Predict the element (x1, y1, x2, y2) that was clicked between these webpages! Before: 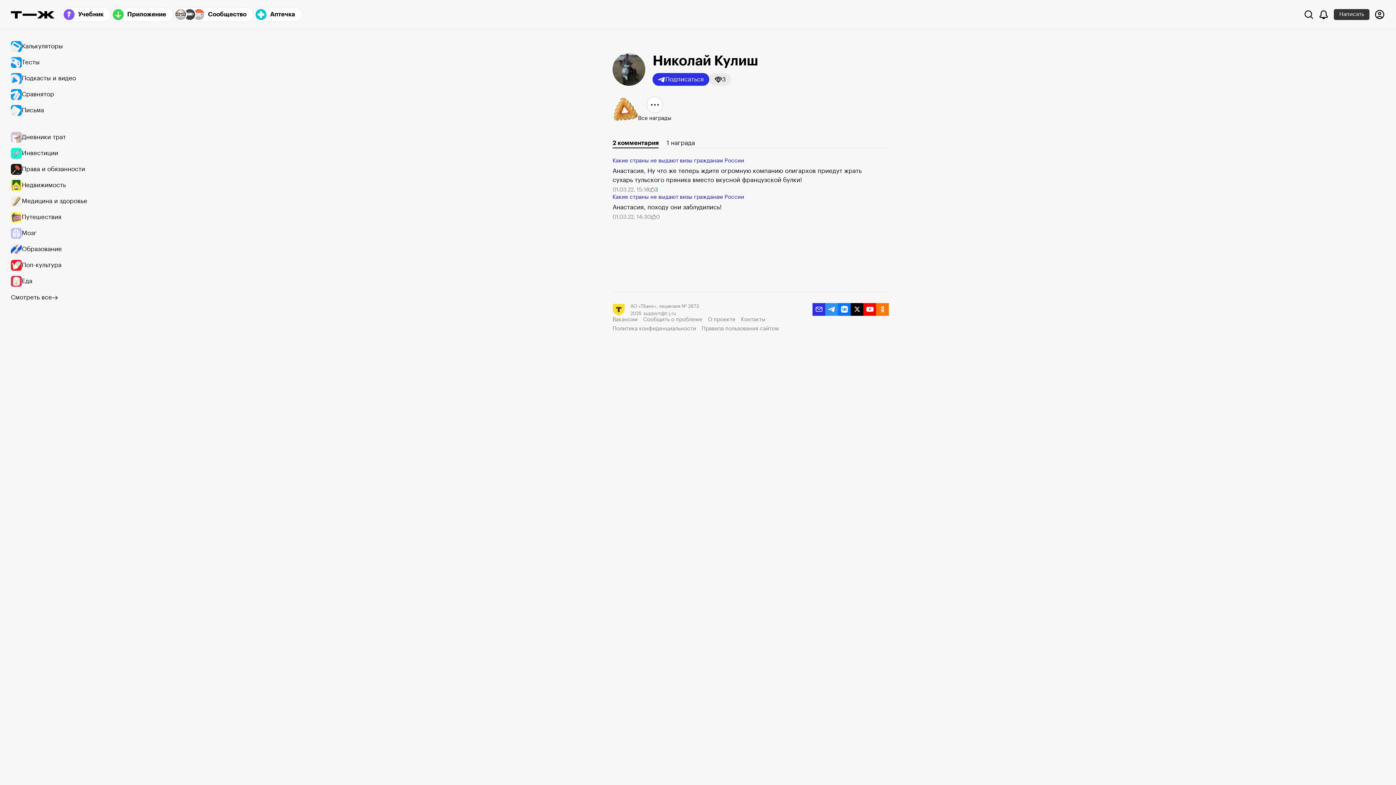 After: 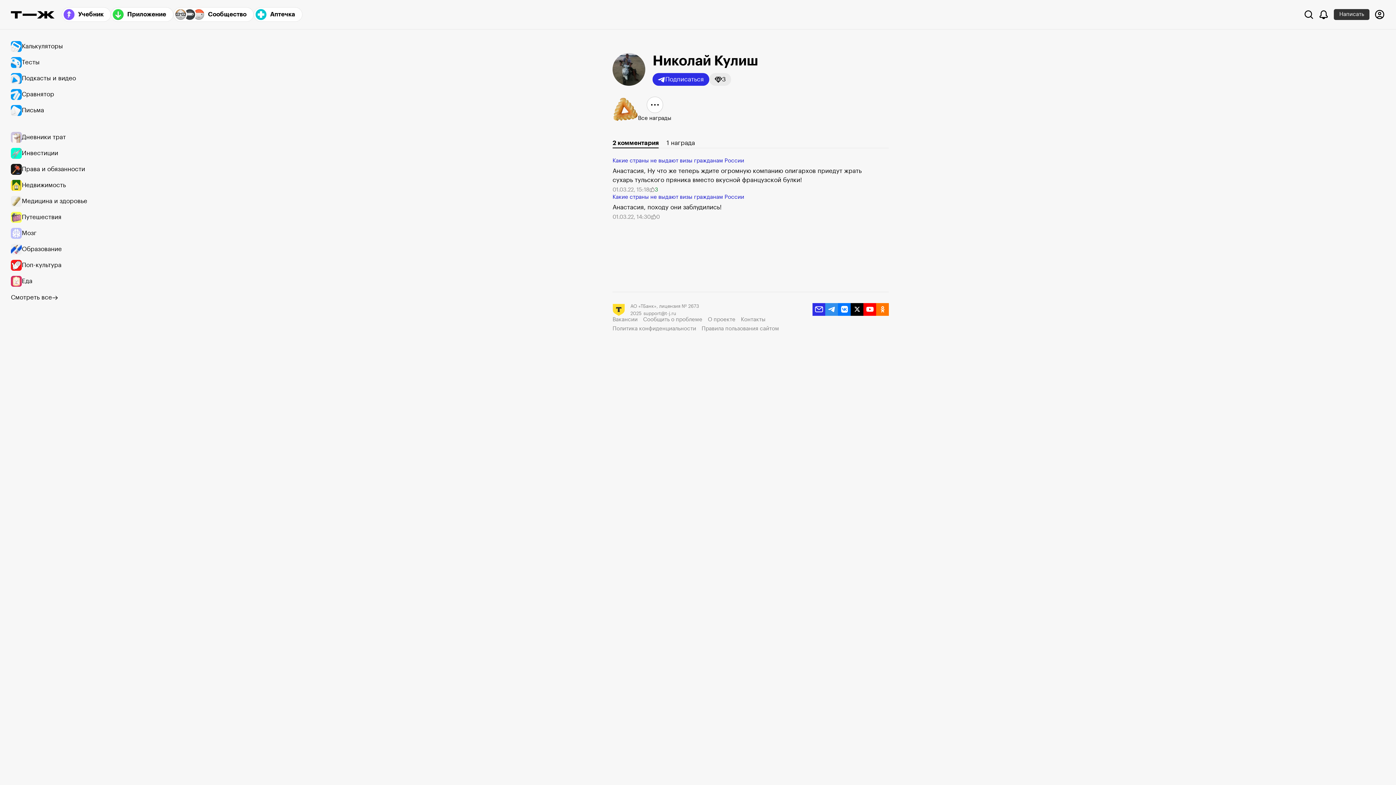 Action: label: email bbox: (812, 303, 825, 315)